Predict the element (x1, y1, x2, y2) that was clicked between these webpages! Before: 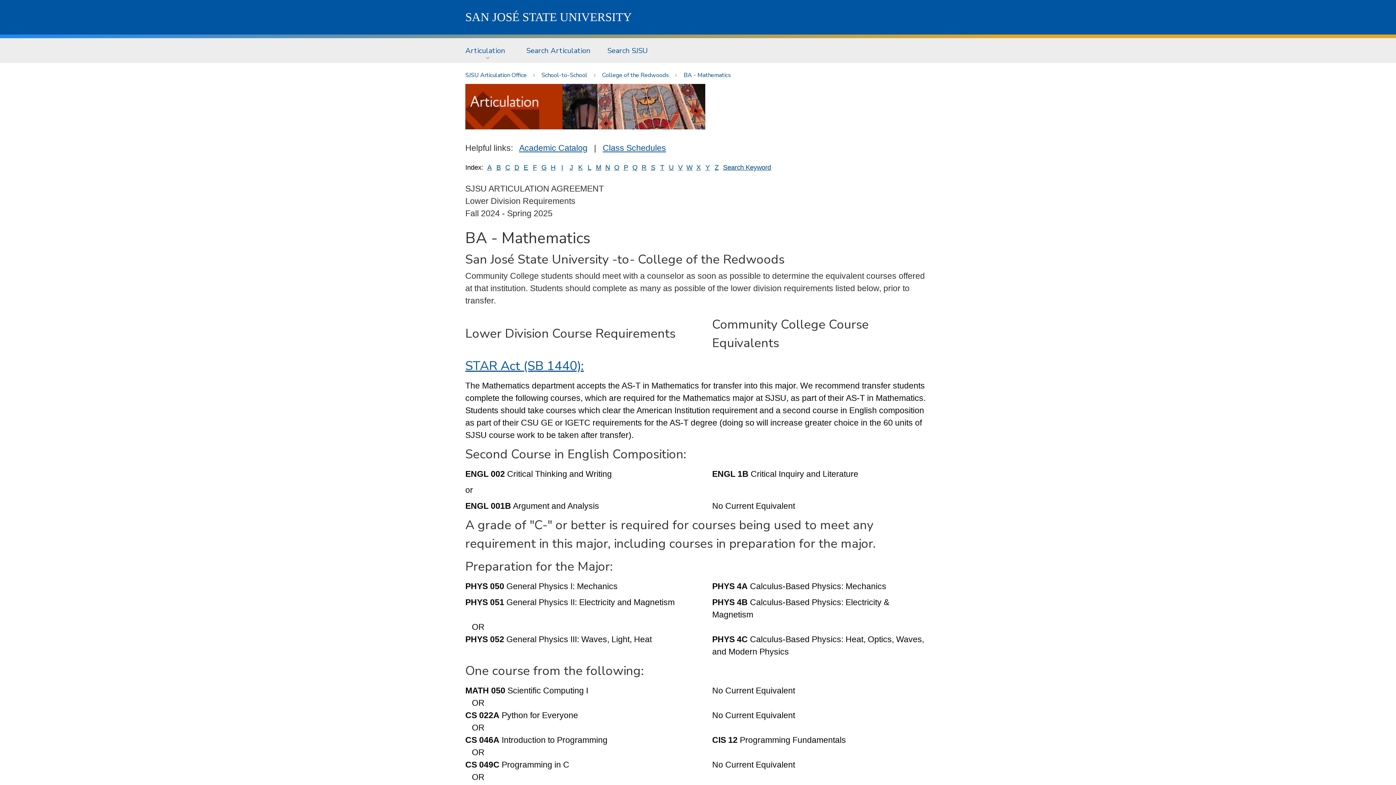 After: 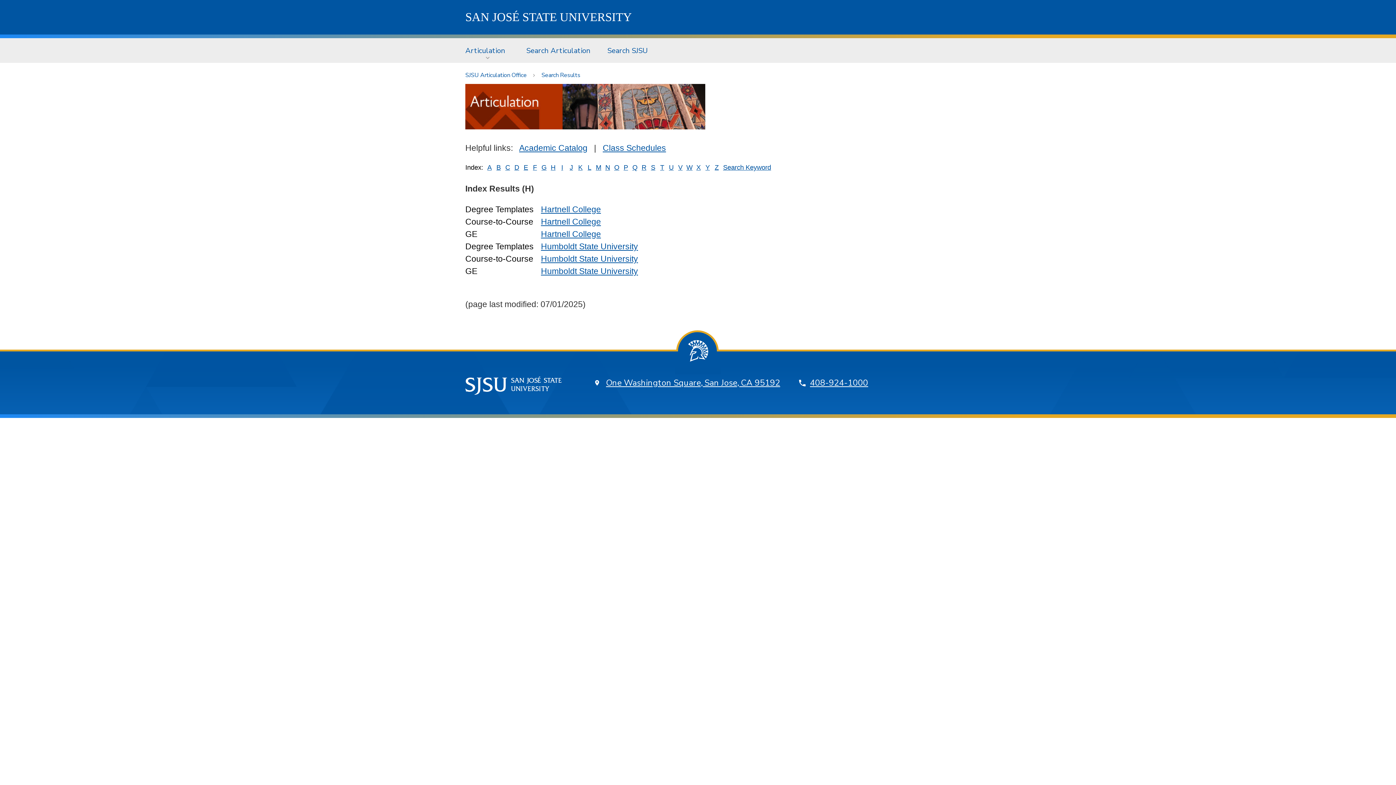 Action: label: H bbox: (550, 163, 555, 171)